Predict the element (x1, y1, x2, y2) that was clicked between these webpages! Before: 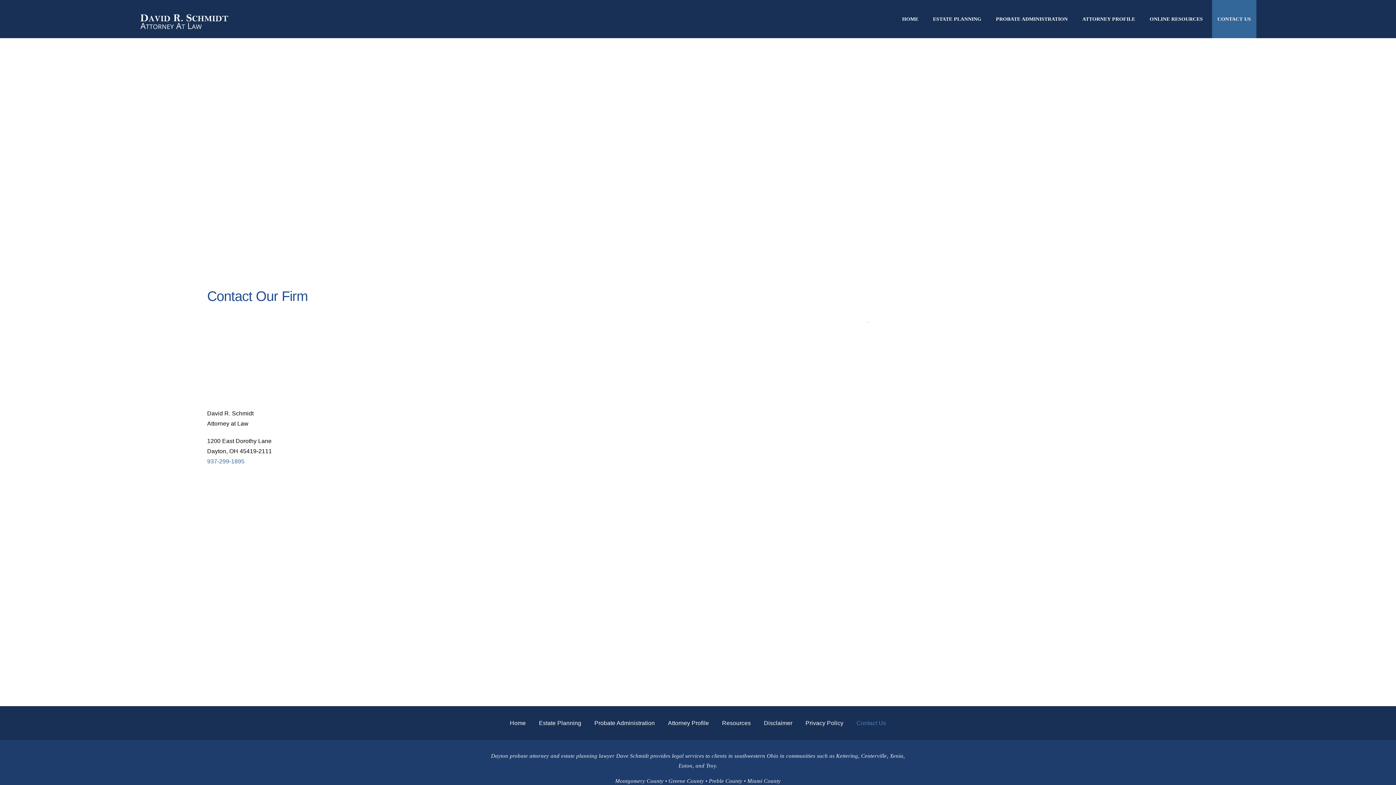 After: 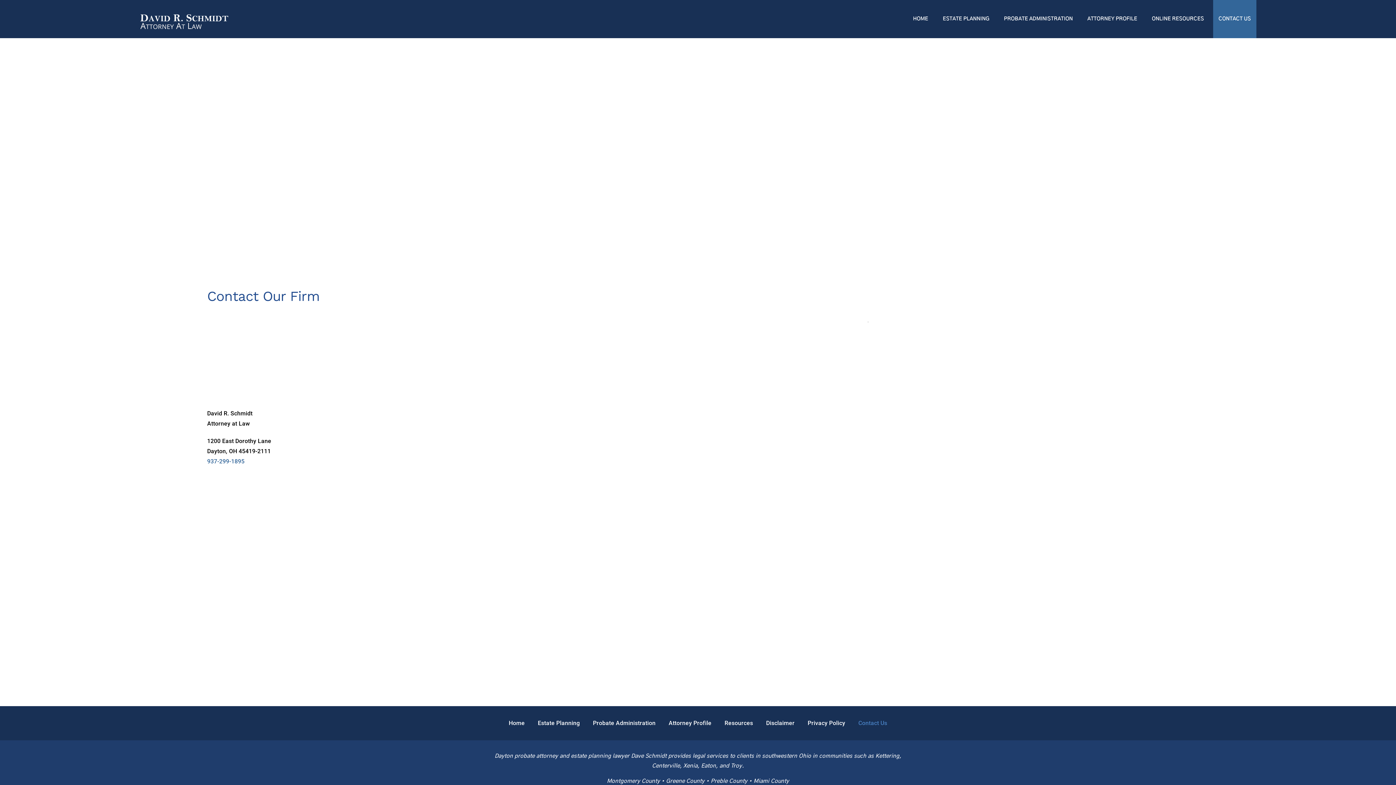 Action: label: Contact Us bbox: (856, 711, 886, 735)